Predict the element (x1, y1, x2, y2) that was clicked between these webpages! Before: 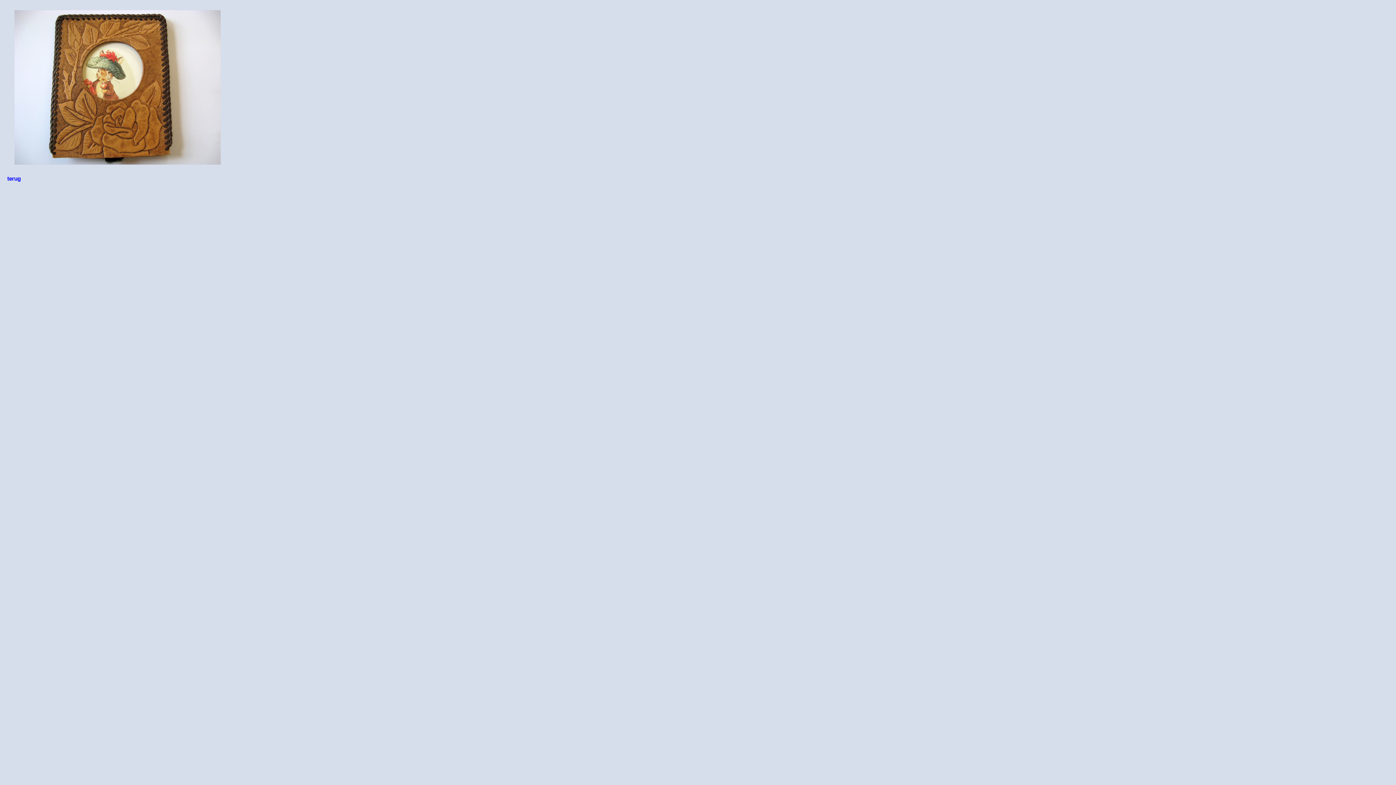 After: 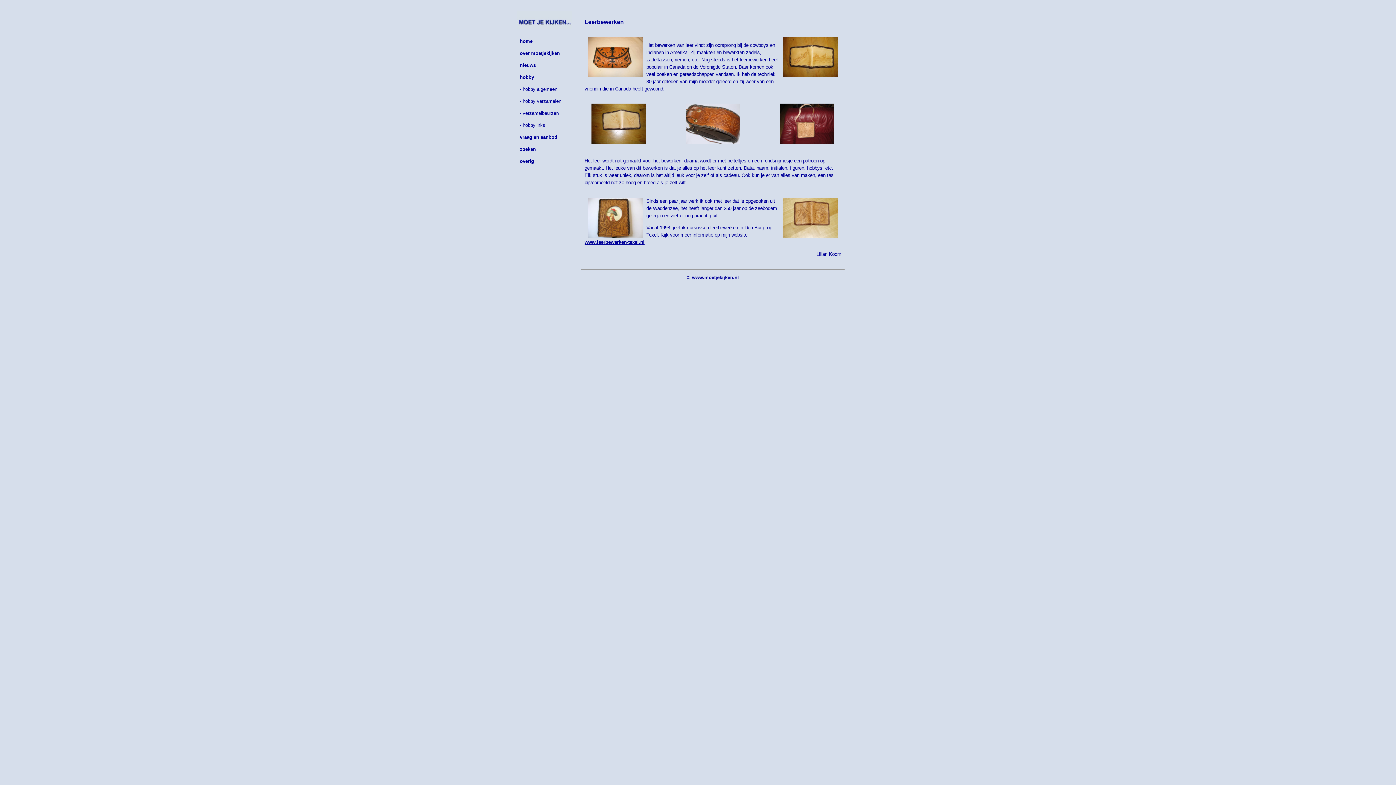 Action: bbox: (7, 175, 20, 181) label: terug